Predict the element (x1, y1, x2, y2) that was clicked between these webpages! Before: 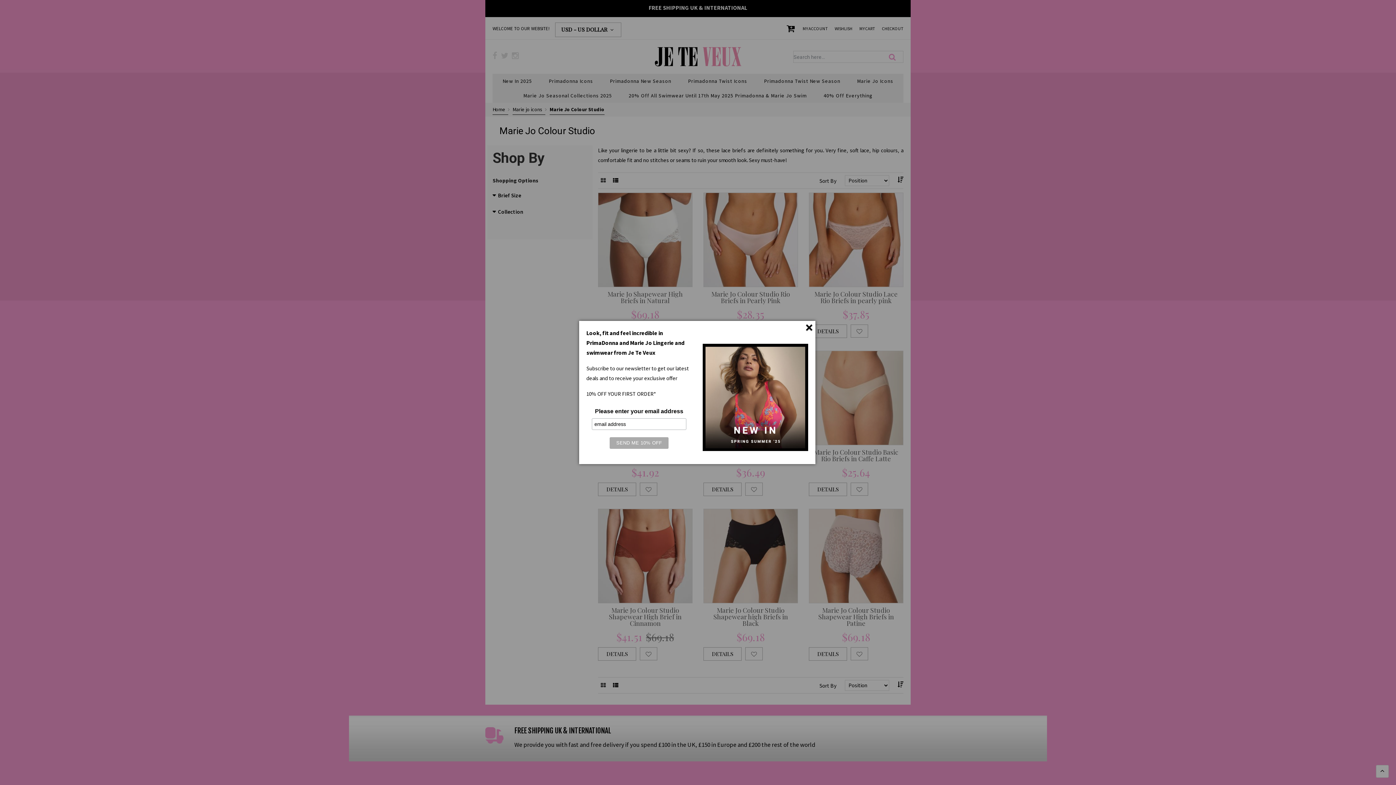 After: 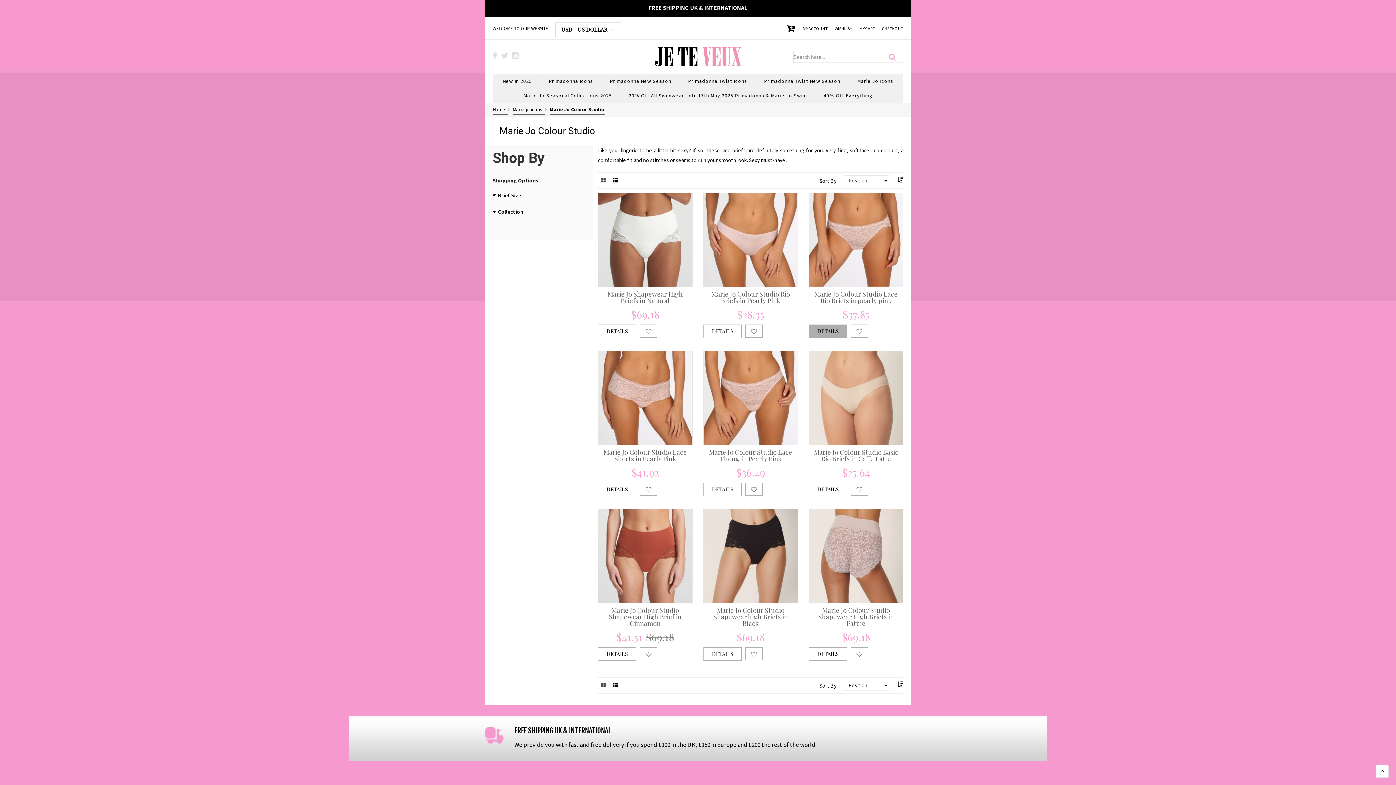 Action: label: Close (Press escape to close) bbox: (802, 321, 815, 333)